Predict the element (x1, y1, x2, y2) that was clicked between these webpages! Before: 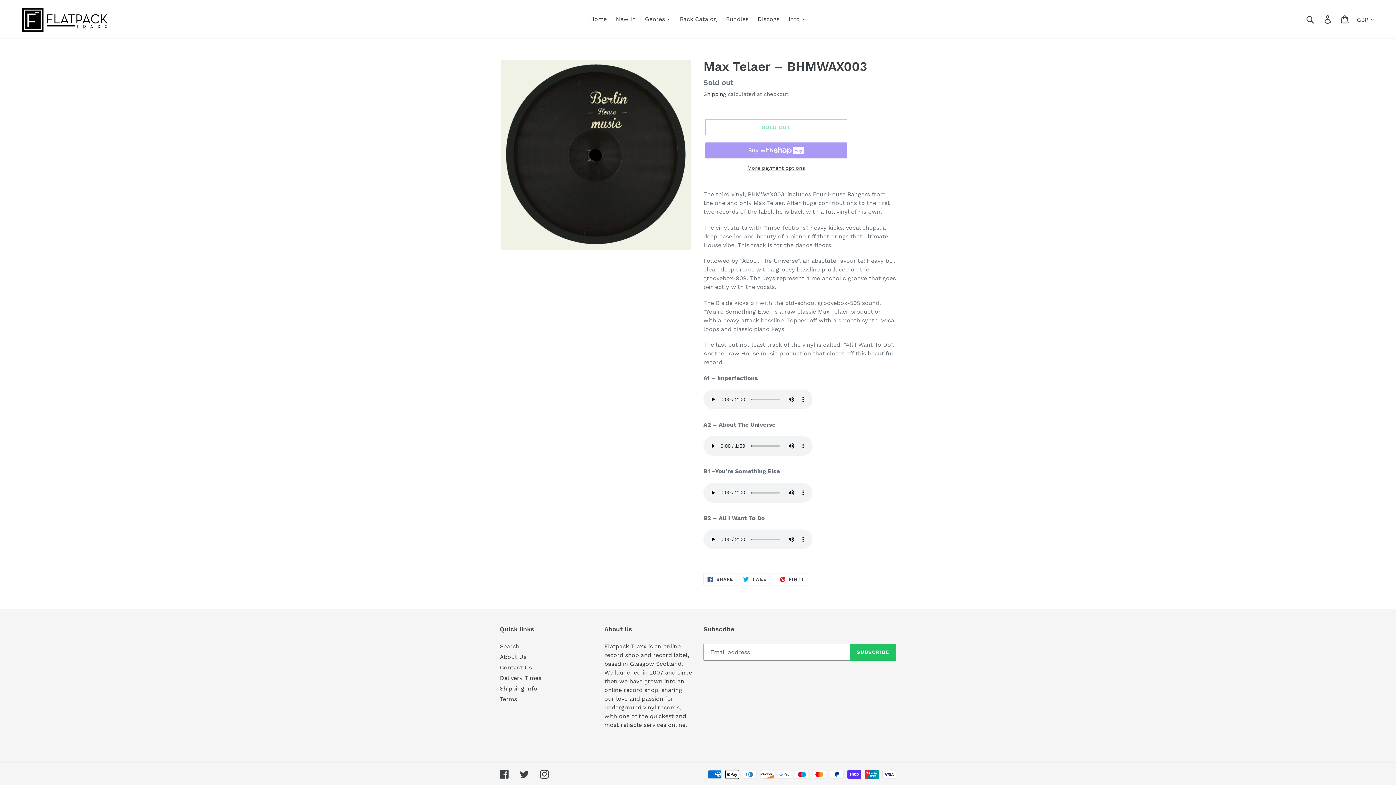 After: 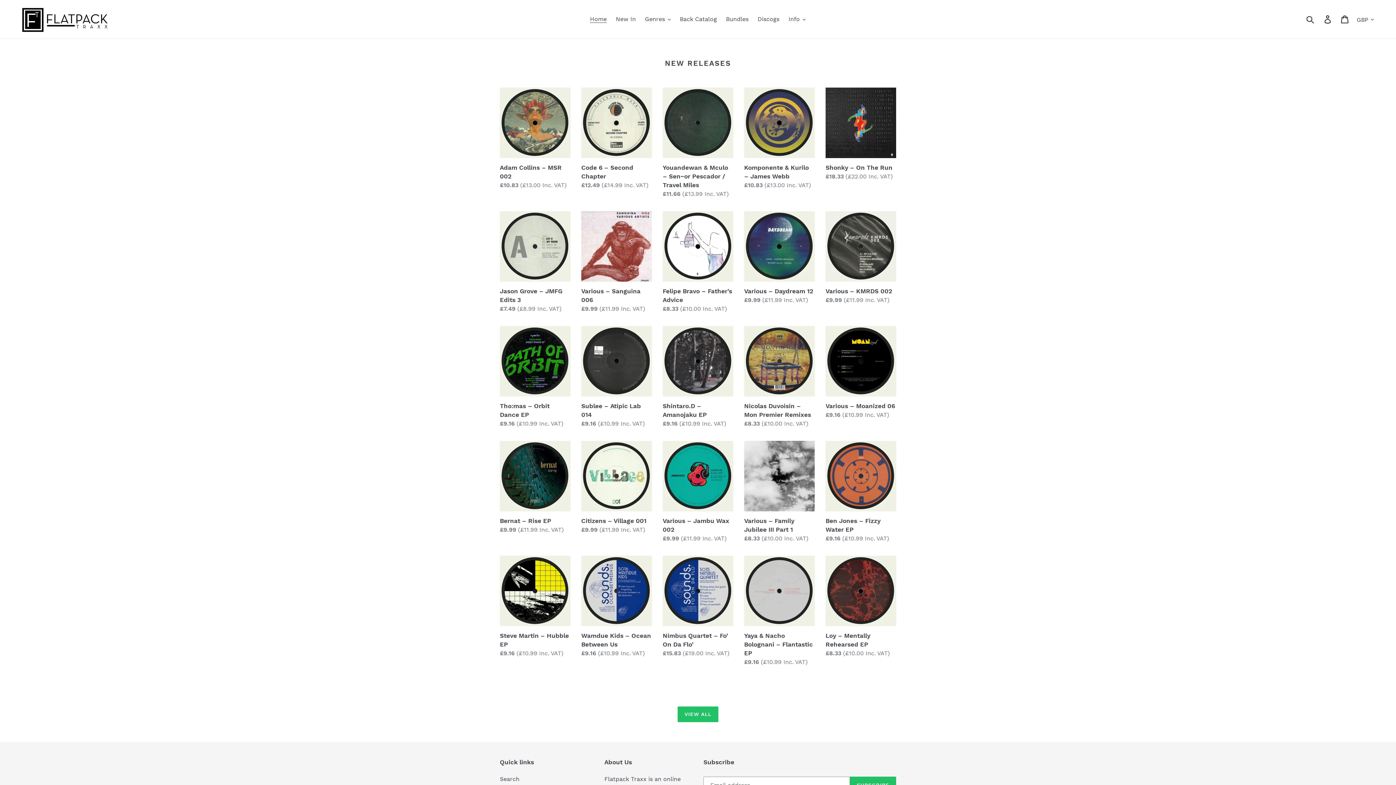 Action: bbox: (20, 5, 358, 33)